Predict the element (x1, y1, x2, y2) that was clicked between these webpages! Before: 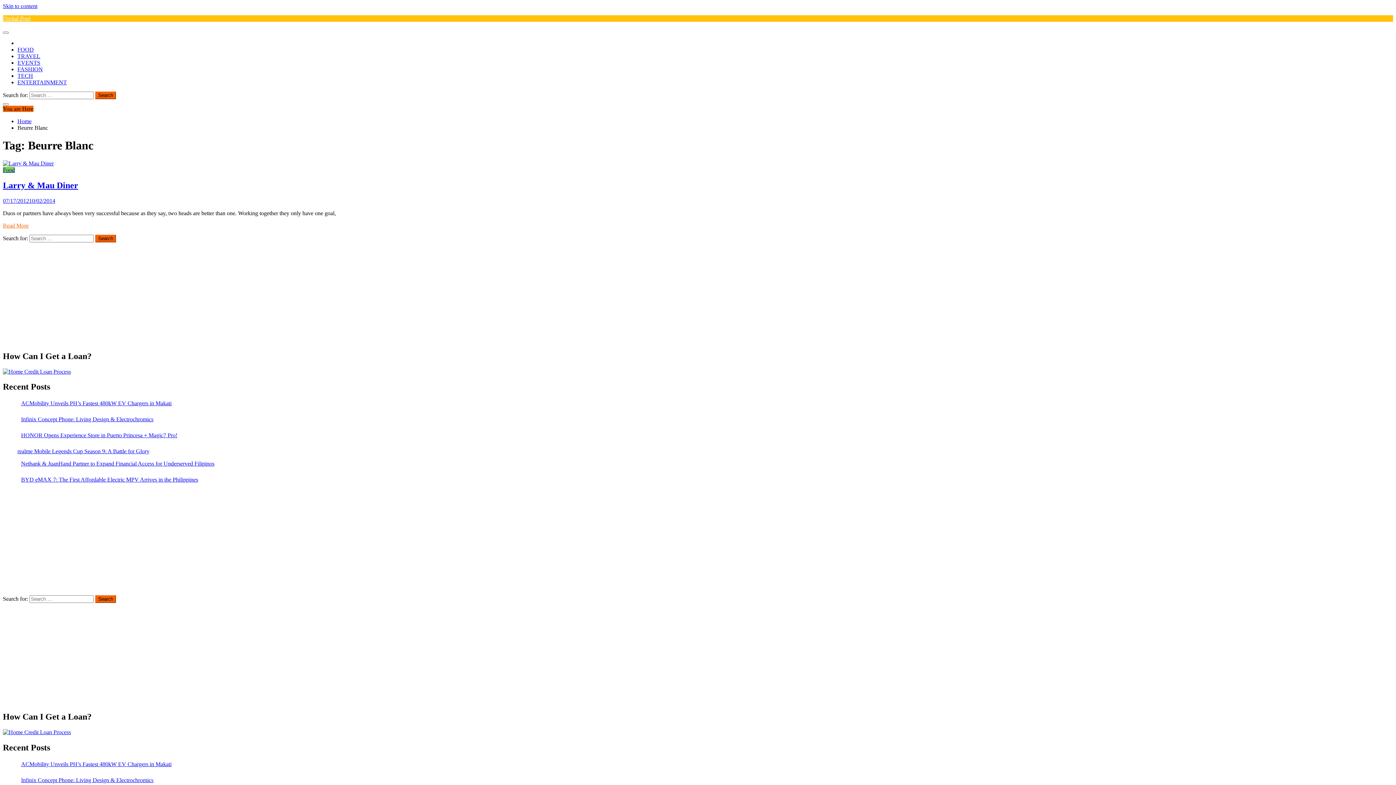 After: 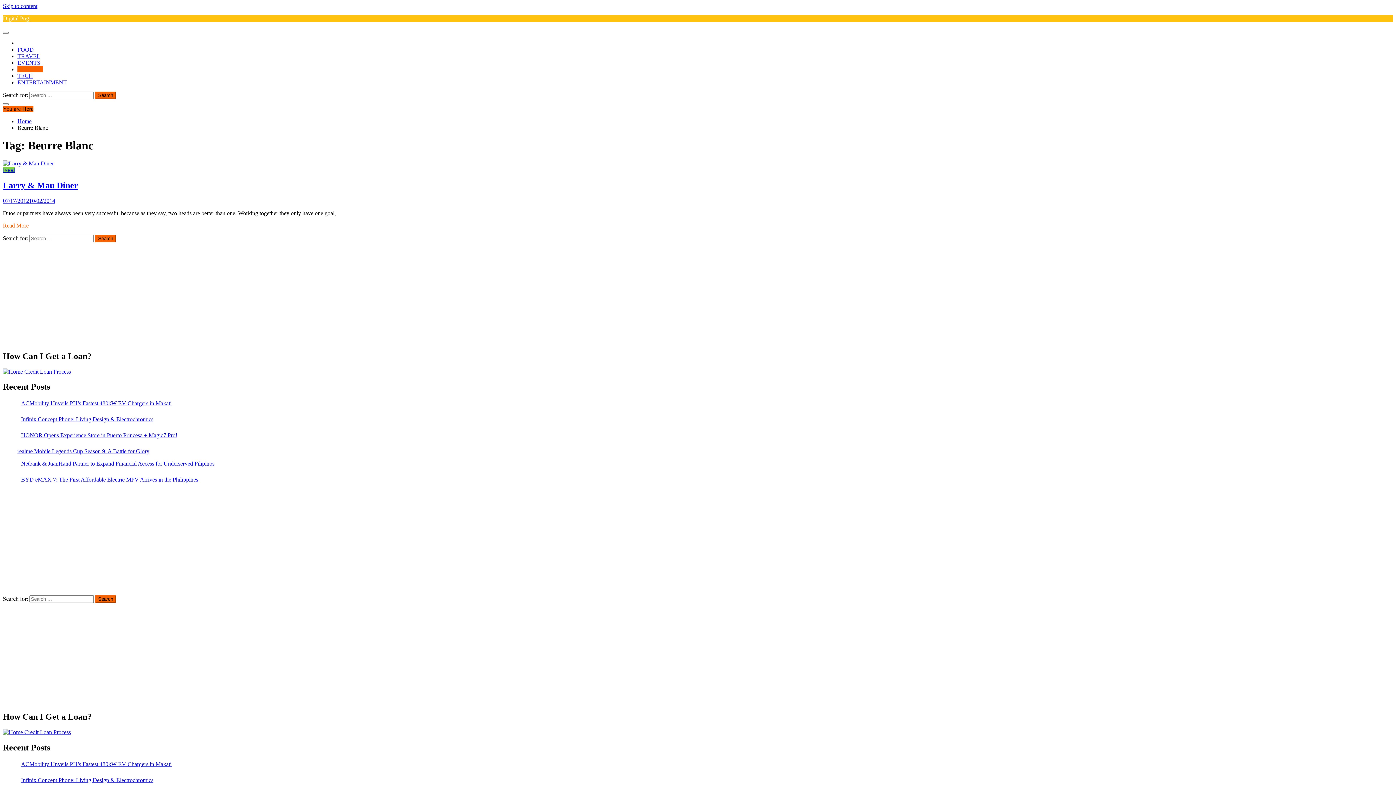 Action: label: FASHION bbox: (17, 66, 42, 72)